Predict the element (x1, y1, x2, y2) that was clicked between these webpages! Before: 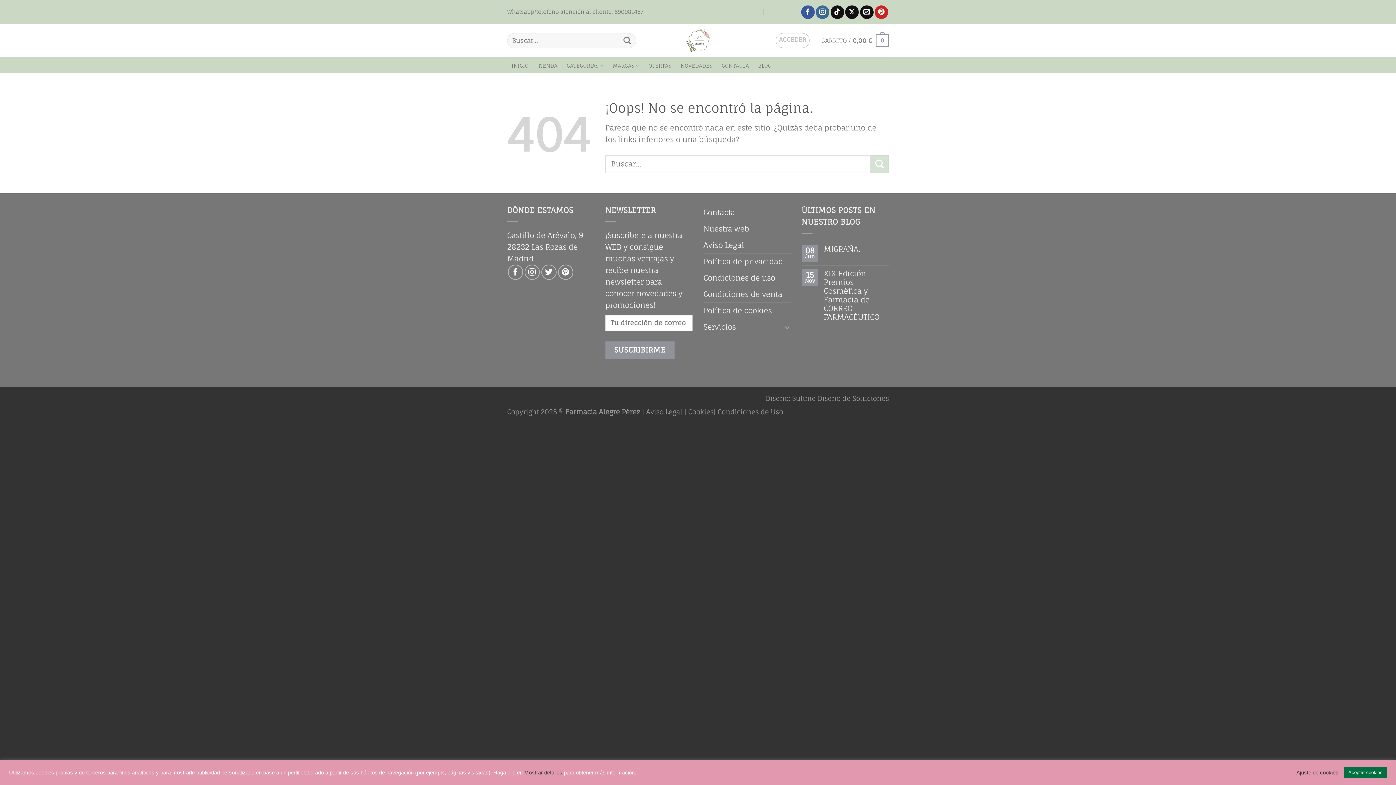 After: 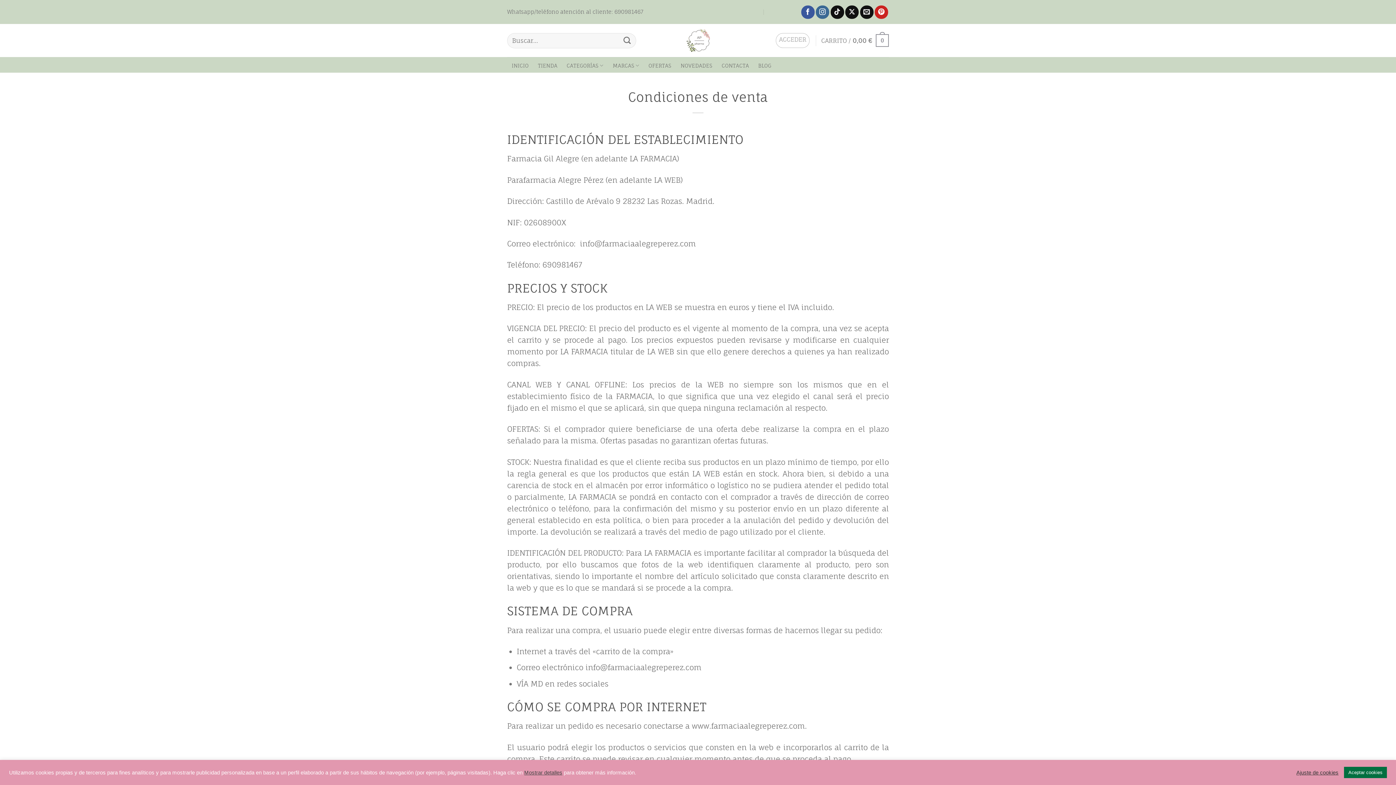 Action: label: Condiciones de venta bbox: (703, 286, 782, 302)